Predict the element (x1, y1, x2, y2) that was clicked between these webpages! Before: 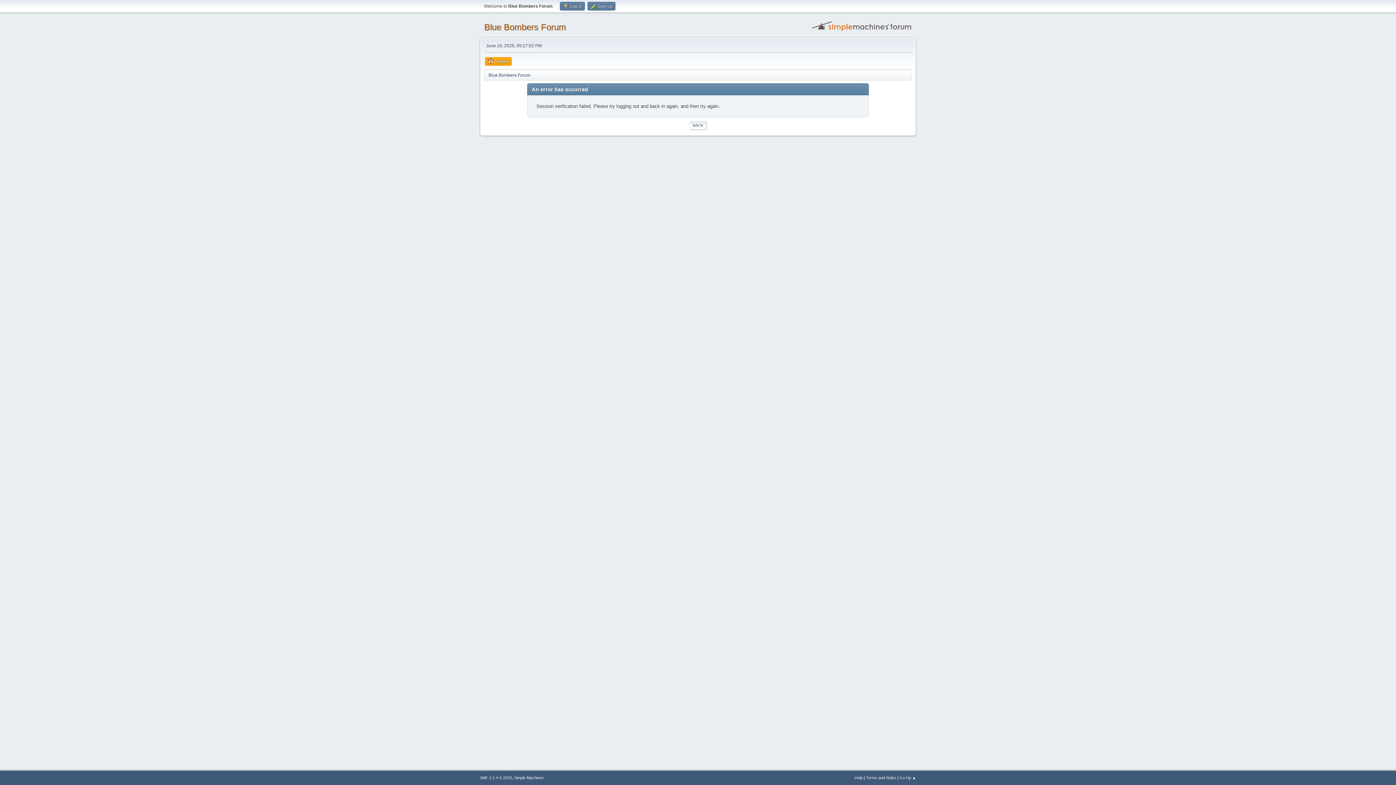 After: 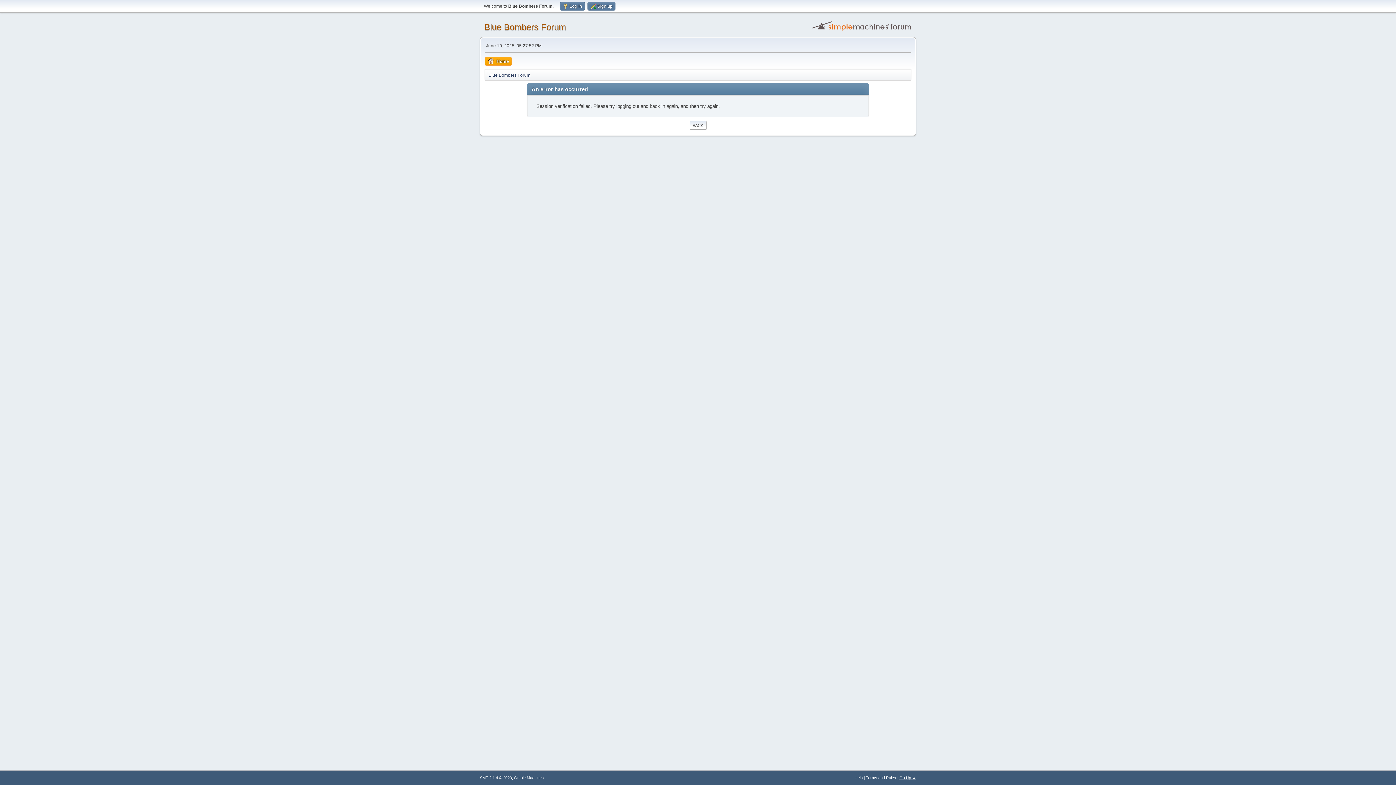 Action: bbox: (899, 776, 916, 780) label: Go Up ▲